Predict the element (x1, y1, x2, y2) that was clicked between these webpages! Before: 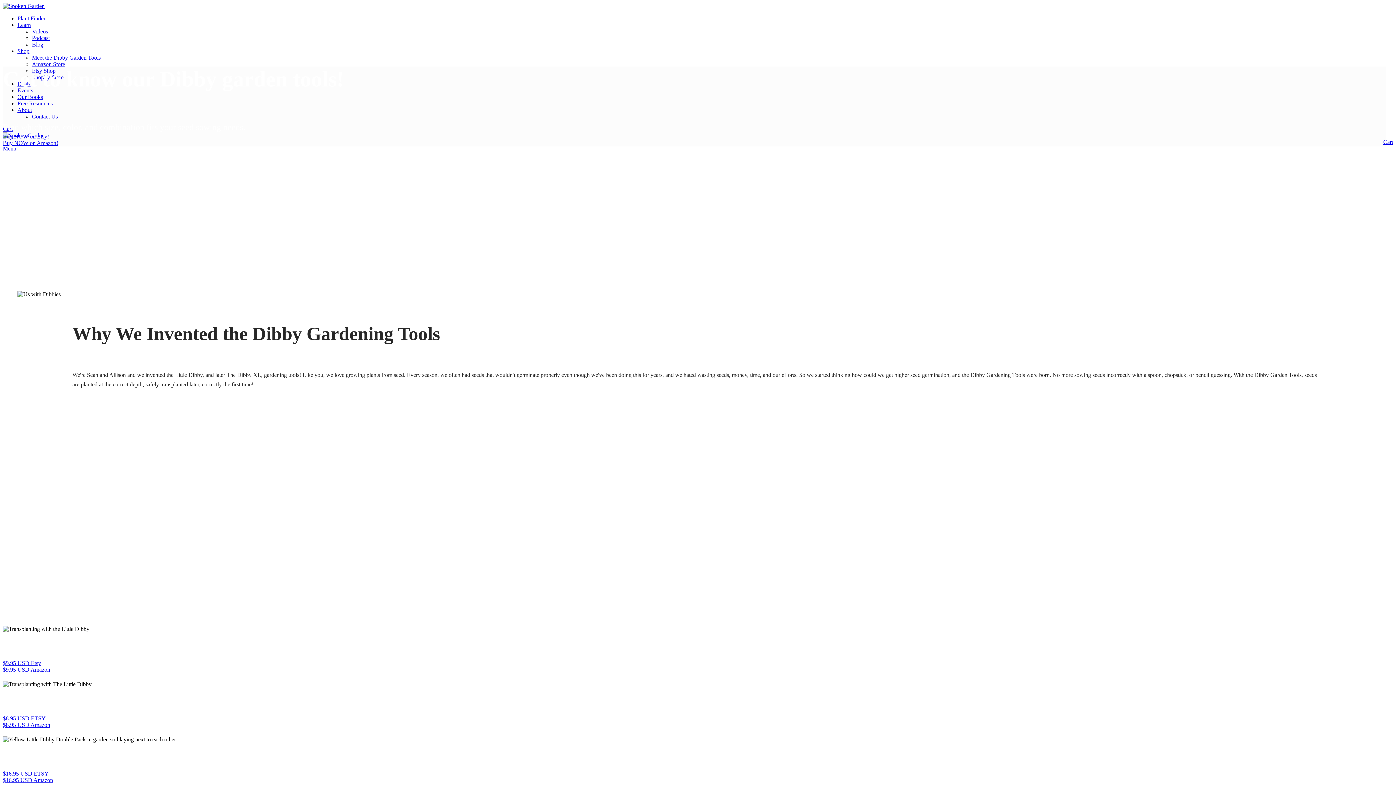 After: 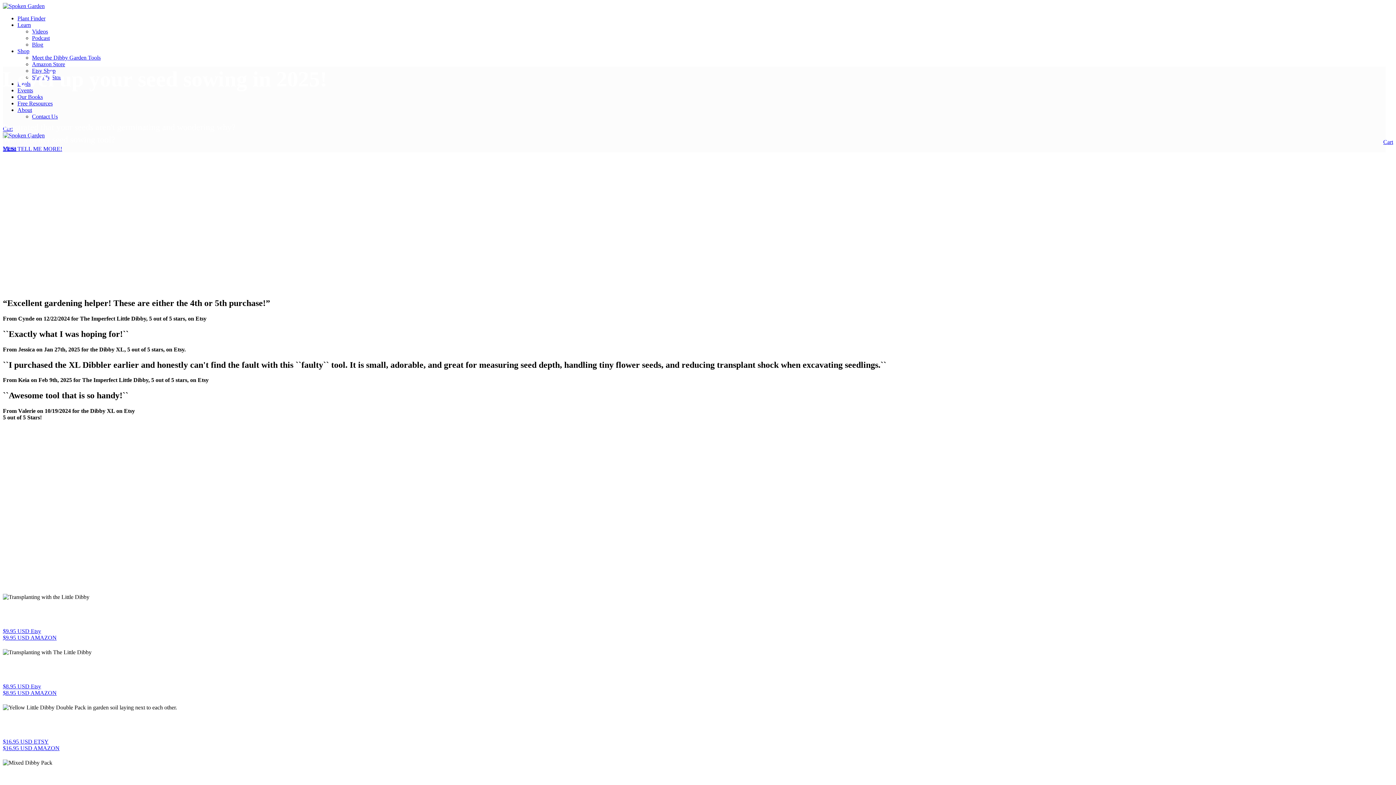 Action: bbox: (2, 2, 44, 9)